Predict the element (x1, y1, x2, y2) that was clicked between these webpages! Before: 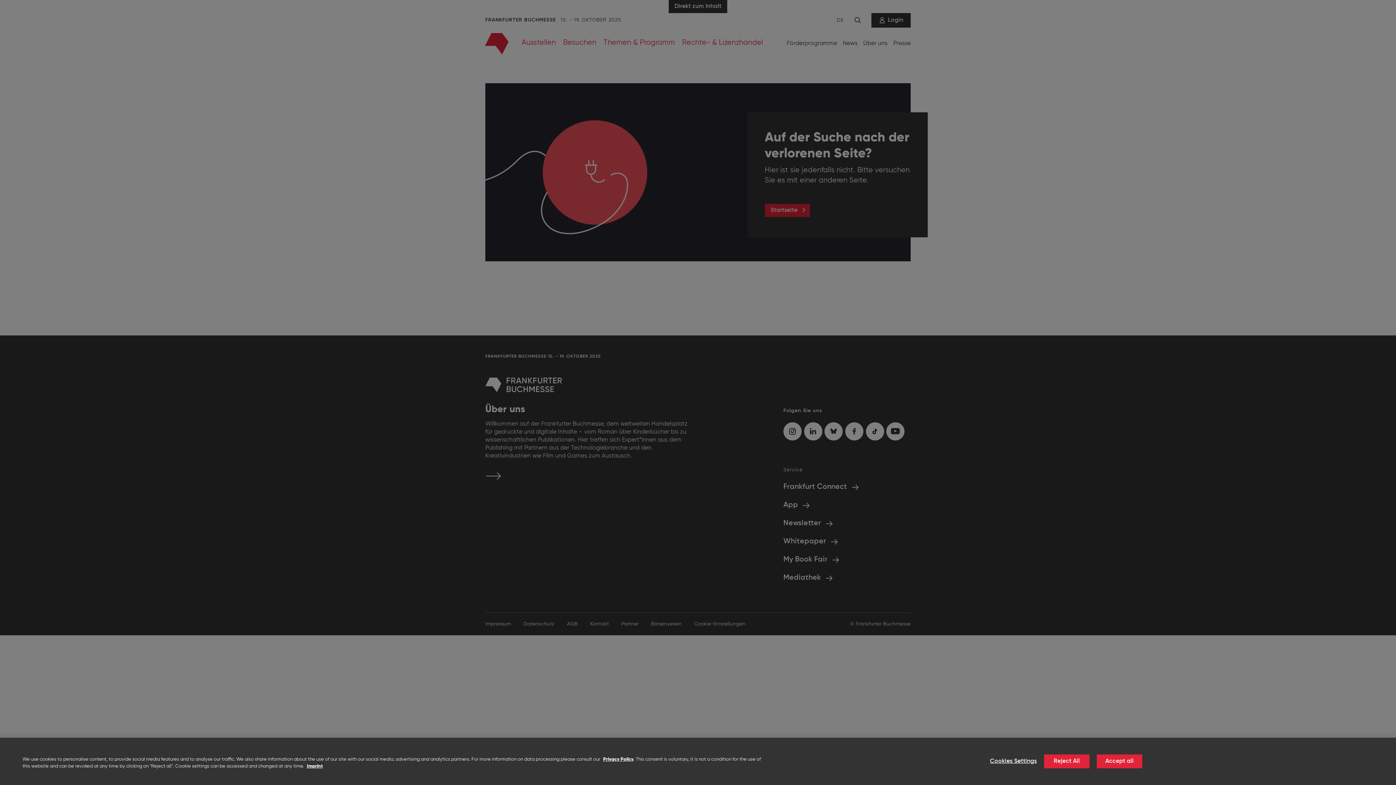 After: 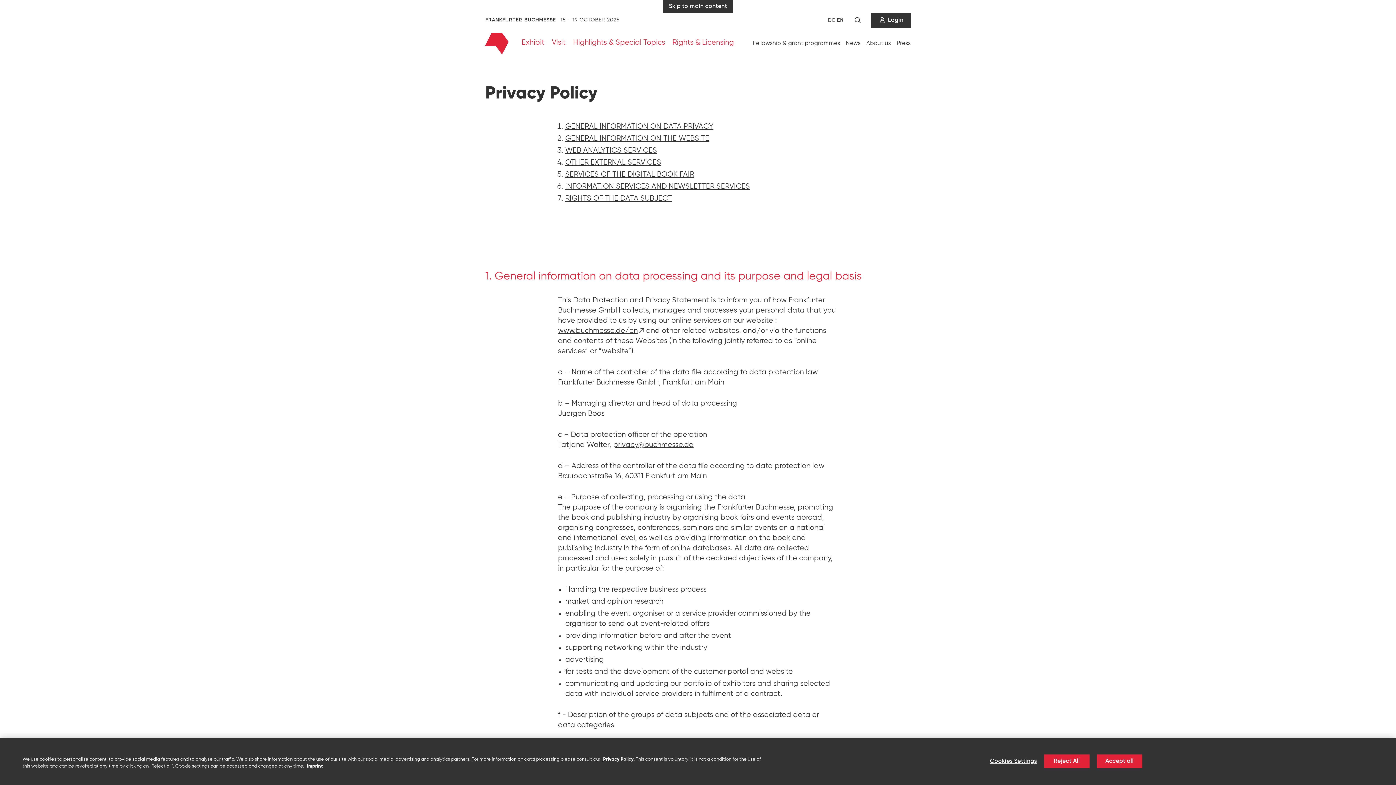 Action: bbox: (603, 757, 633, 762) label: Privacy Policy